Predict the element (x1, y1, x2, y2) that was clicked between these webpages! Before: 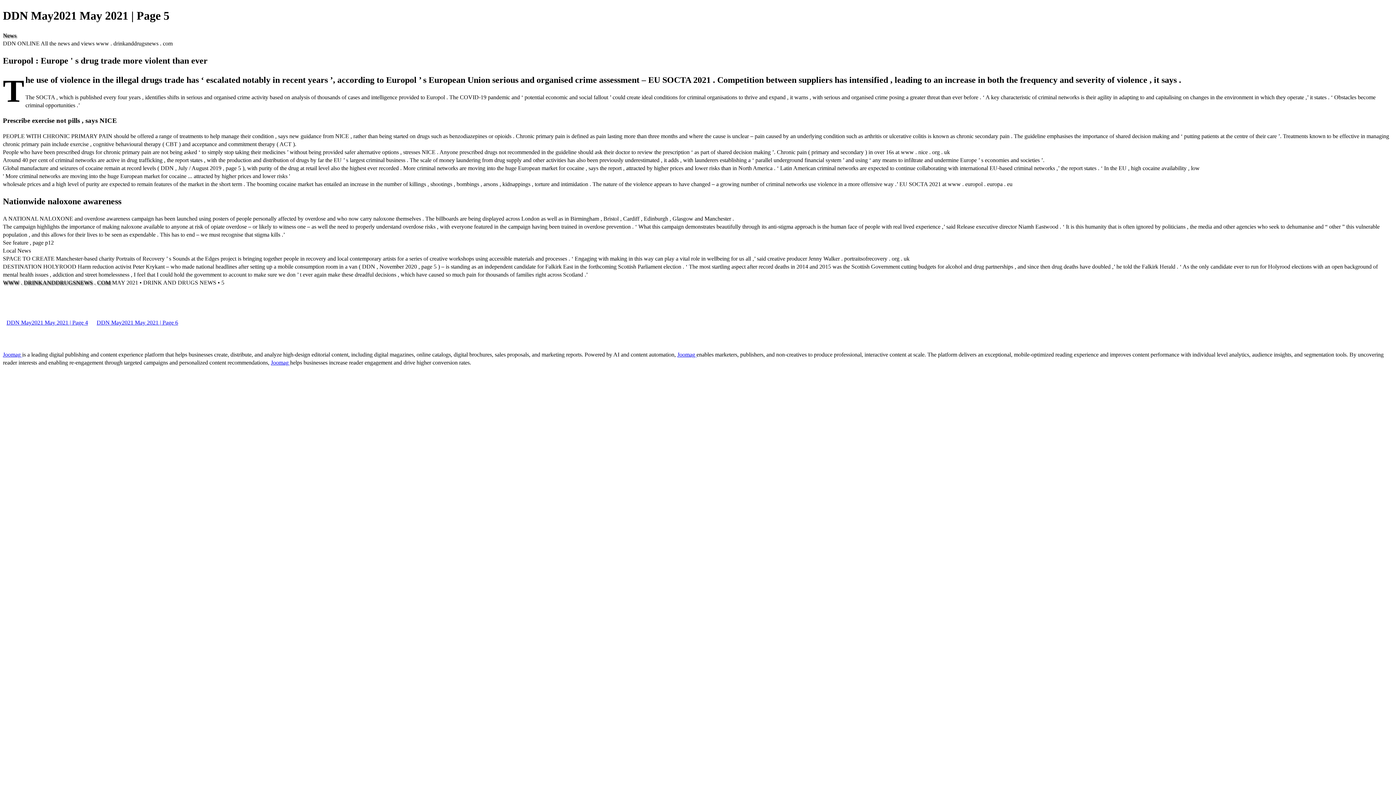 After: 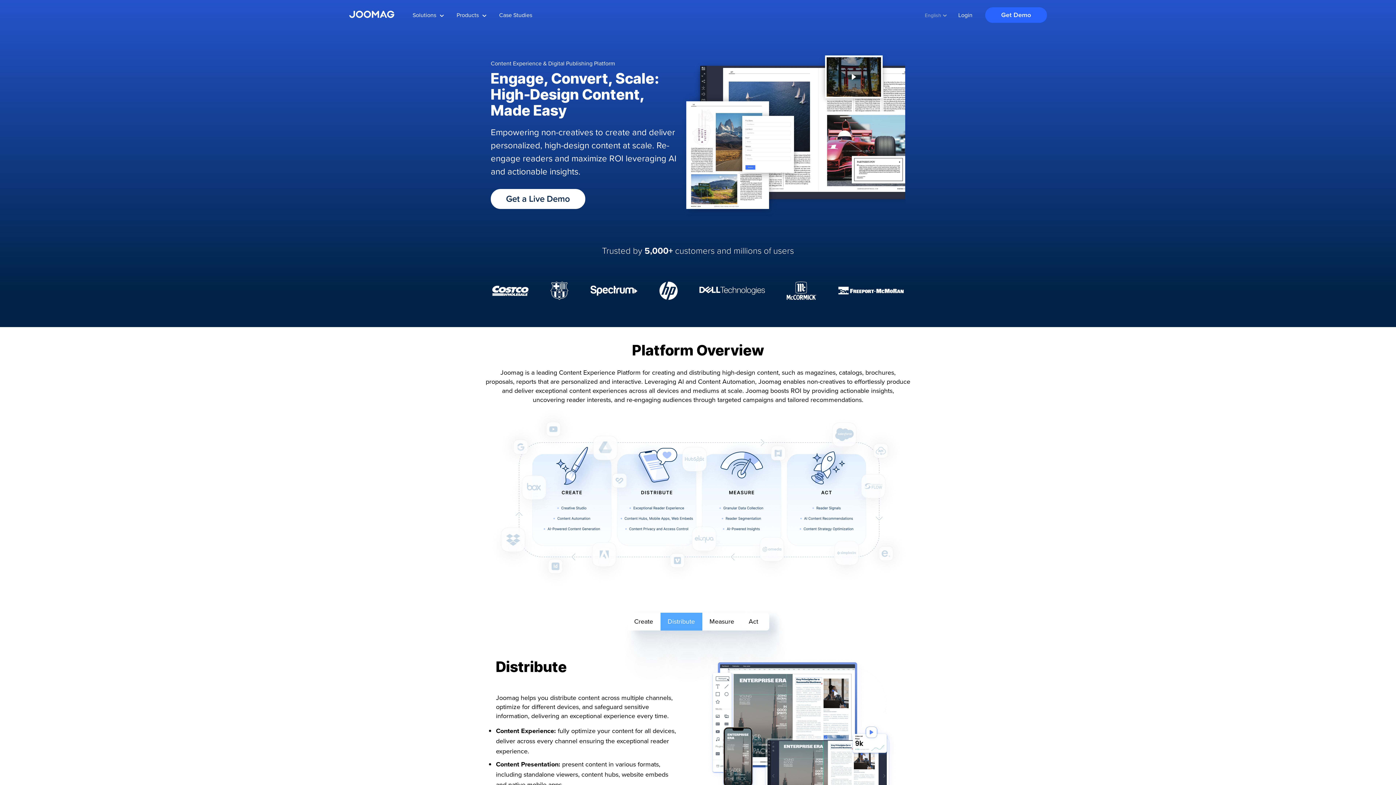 Action: bbox: (2, 351, 22, 357) label: Joomag 